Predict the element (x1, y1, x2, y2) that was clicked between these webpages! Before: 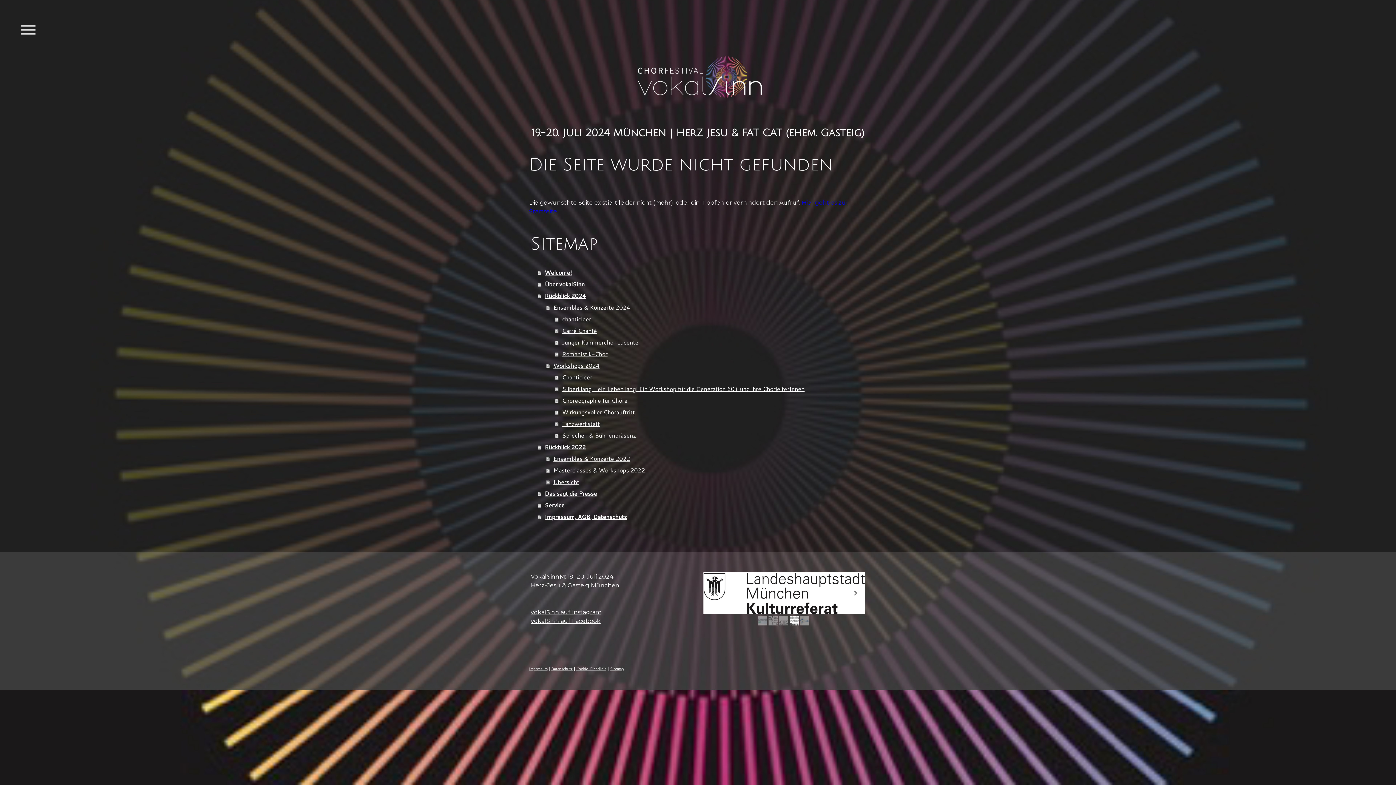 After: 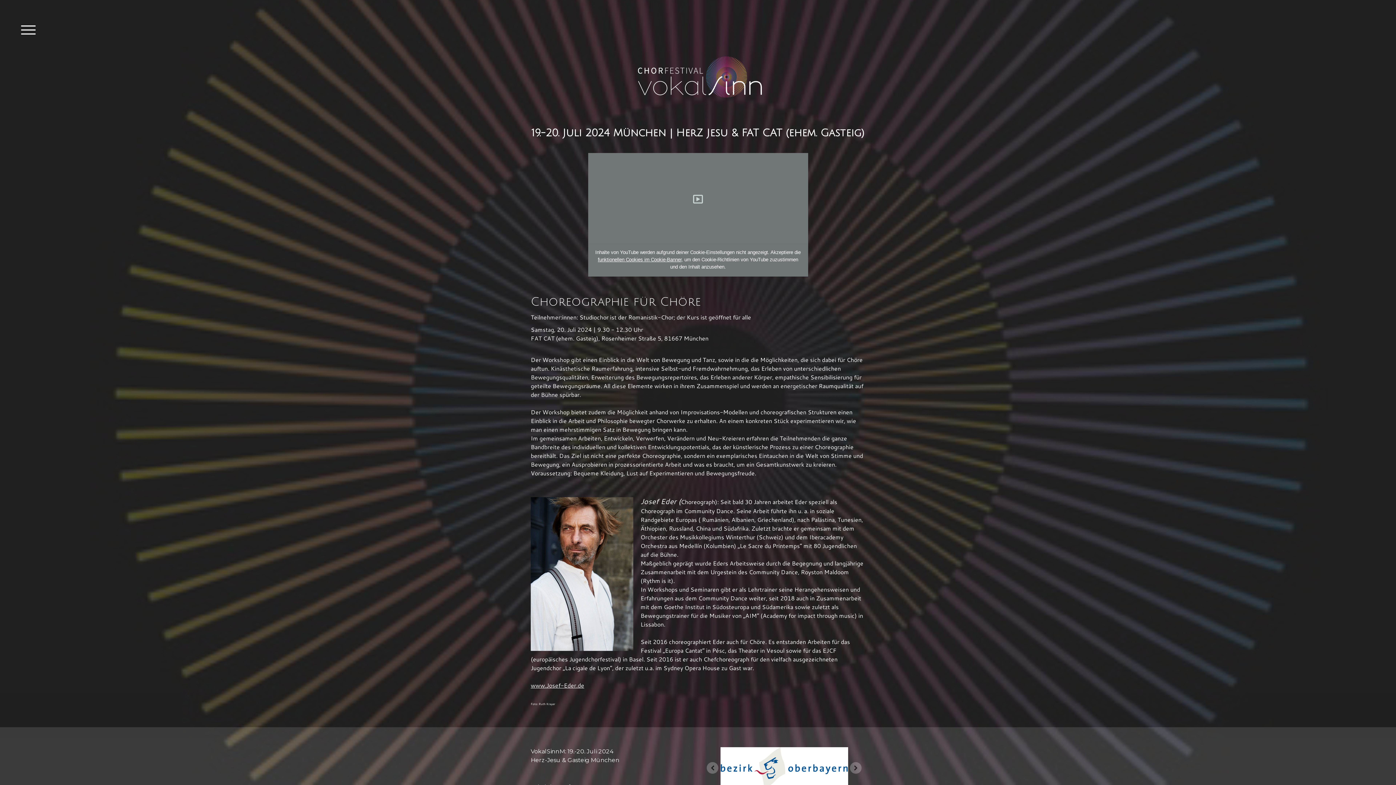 Action: bbox: (555, 394, 867, 406) label: Choreographie für Chöre